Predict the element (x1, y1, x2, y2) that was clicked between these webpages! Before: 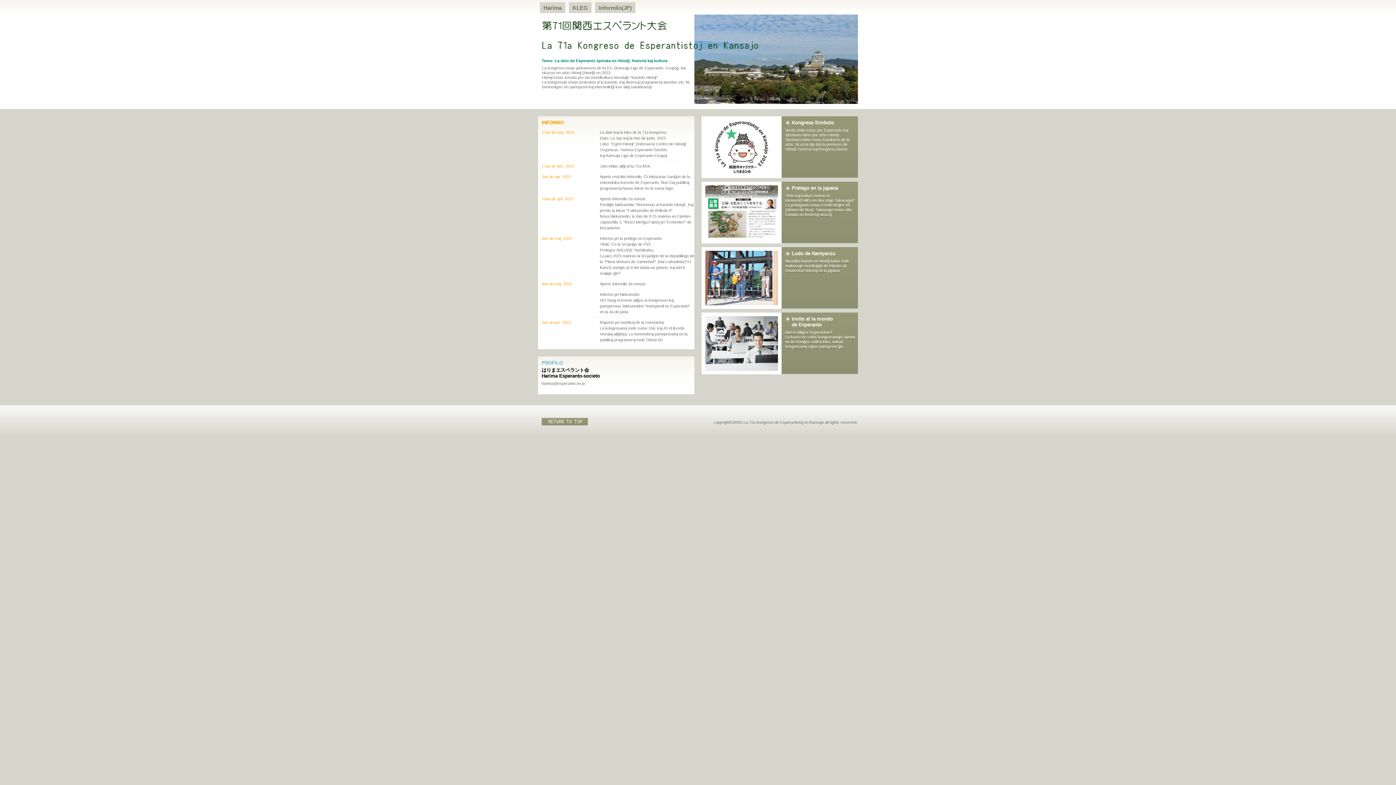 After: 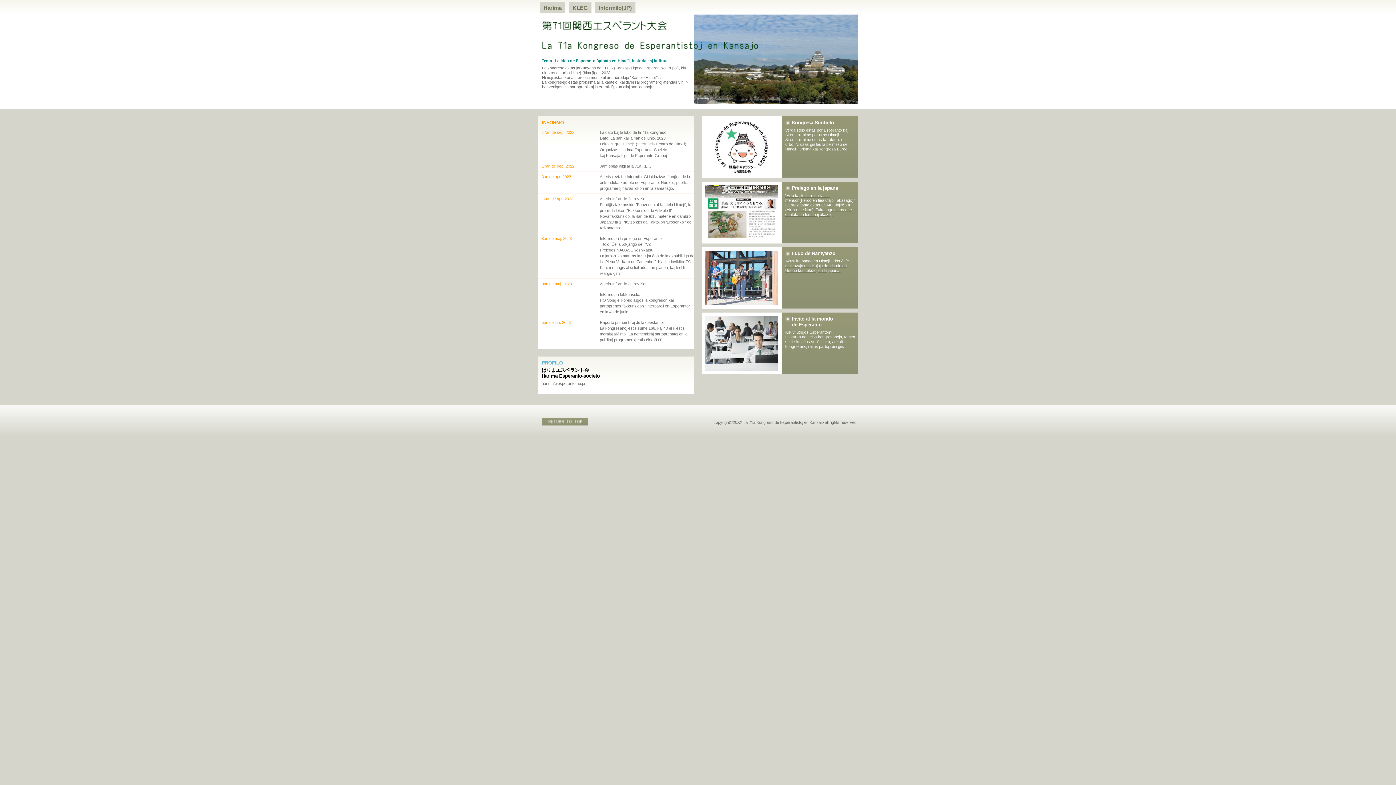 Action: label: Invito al la mondo
de Esperanto

Kiel vi utiligos Esperanton?
La kurso ne celas kongresanojn, tamen se tie troviĝus sufiĉa loko, ankaŭ kongresanoj rajtus partopreni ĝin. bbox: (701, 322, 858, 349)